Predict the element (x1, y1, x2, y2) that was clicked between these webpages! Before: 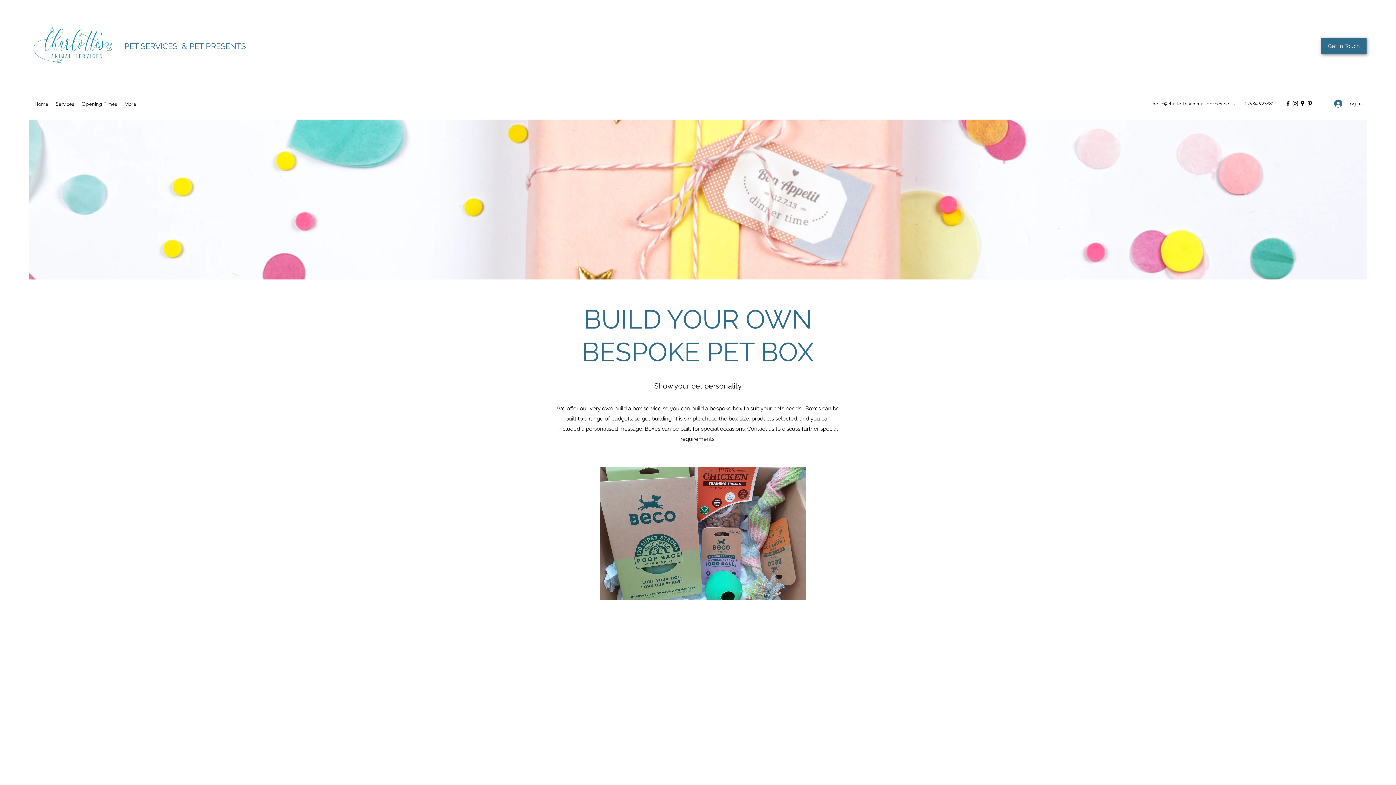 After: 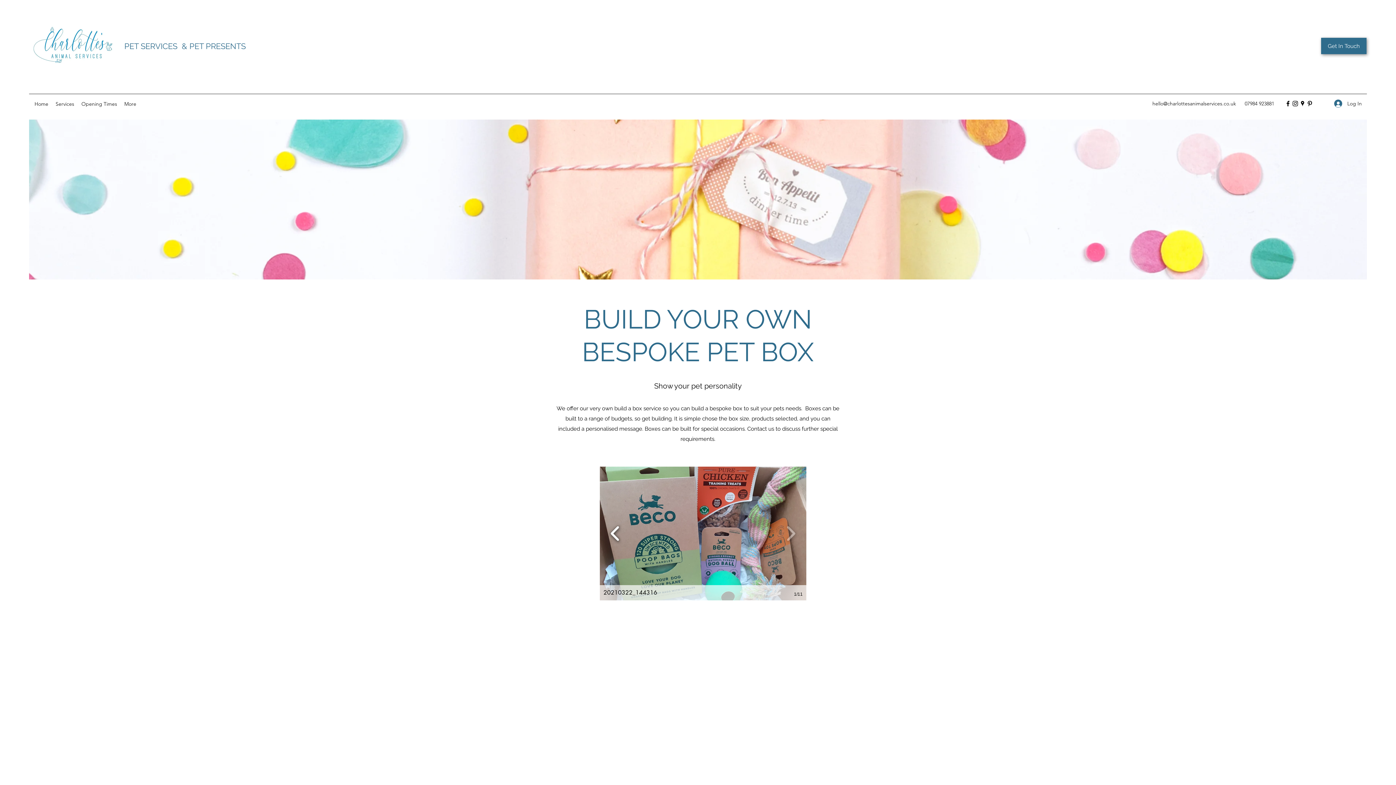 Action: bbox: (607, 521, 623, 546)